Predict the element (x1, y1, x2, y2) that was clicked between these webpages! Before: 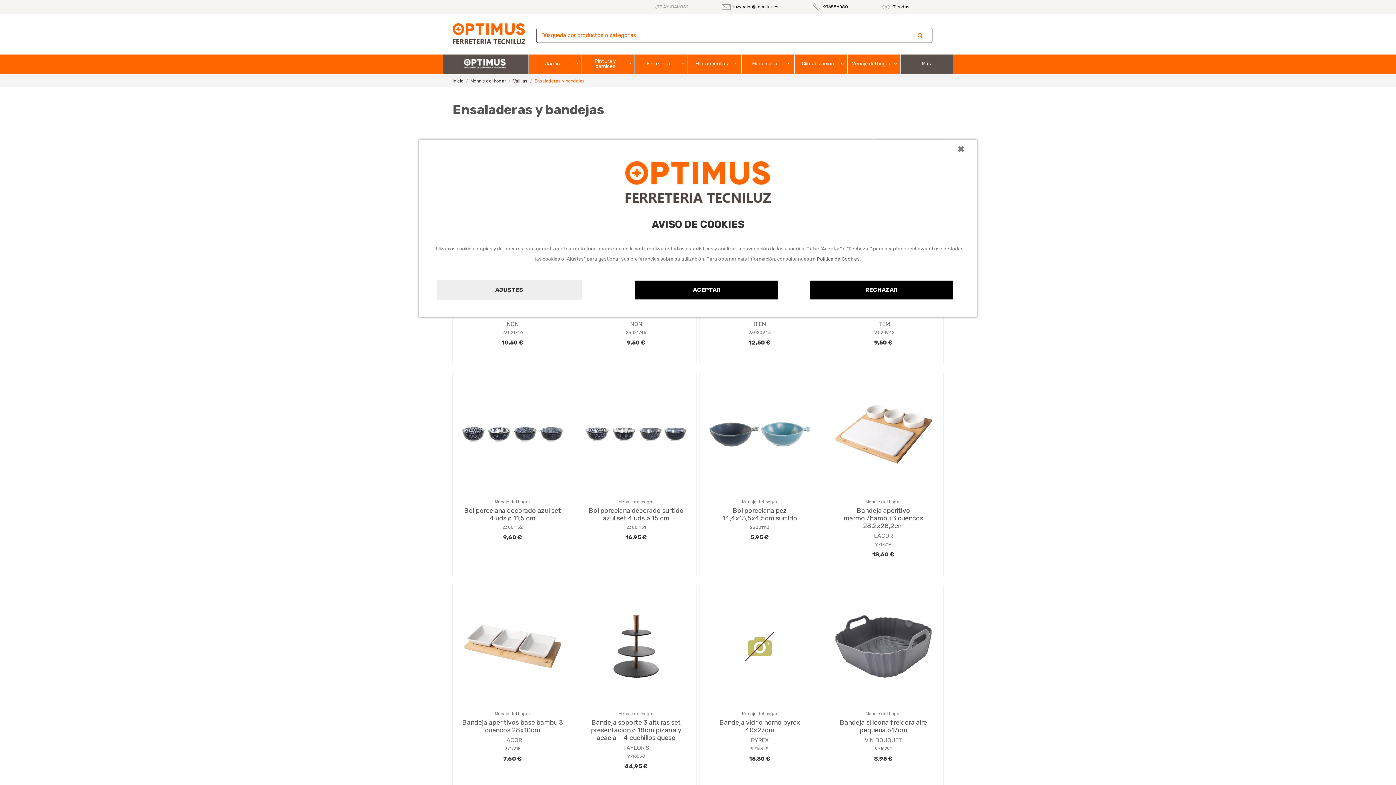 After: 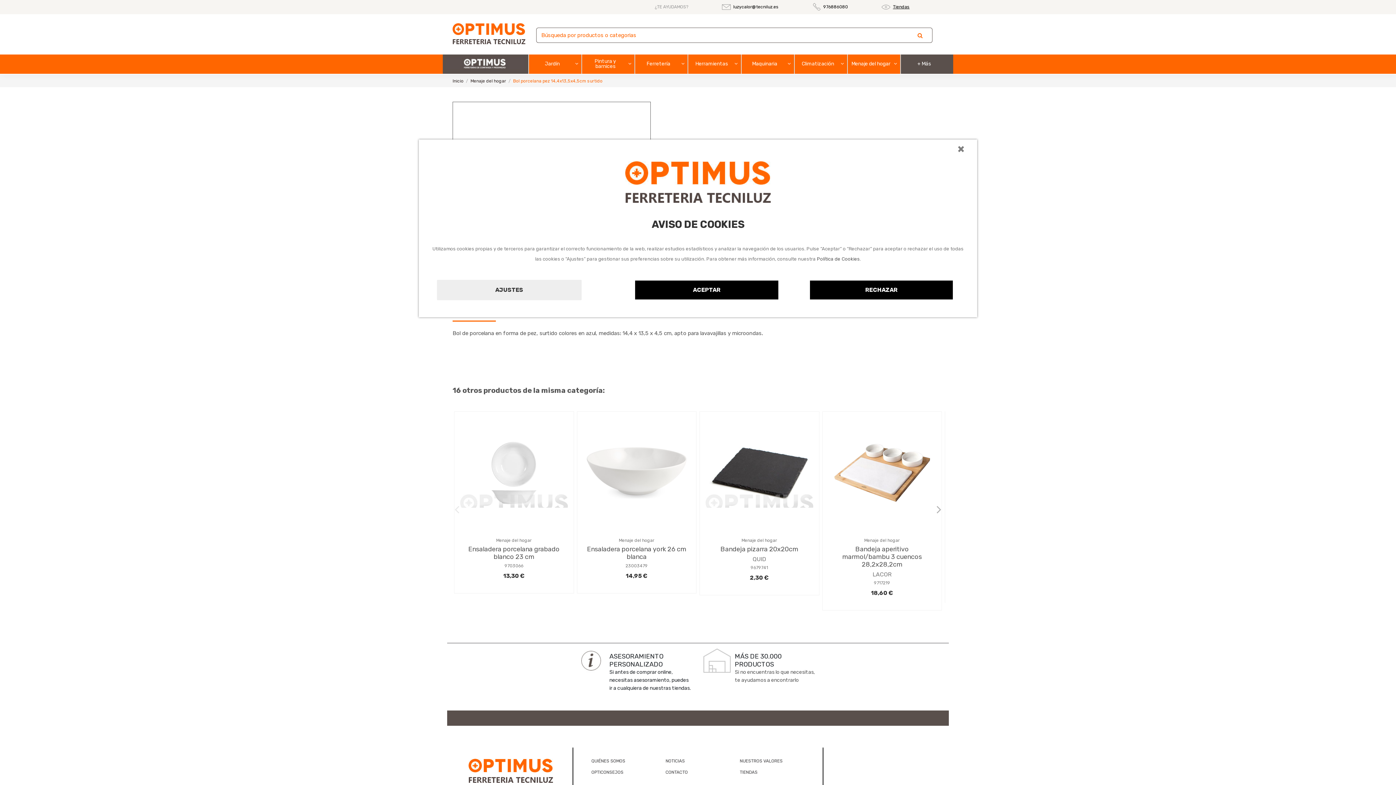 Action: label: 5,95 € bbox: (750, 534, 769, 540)